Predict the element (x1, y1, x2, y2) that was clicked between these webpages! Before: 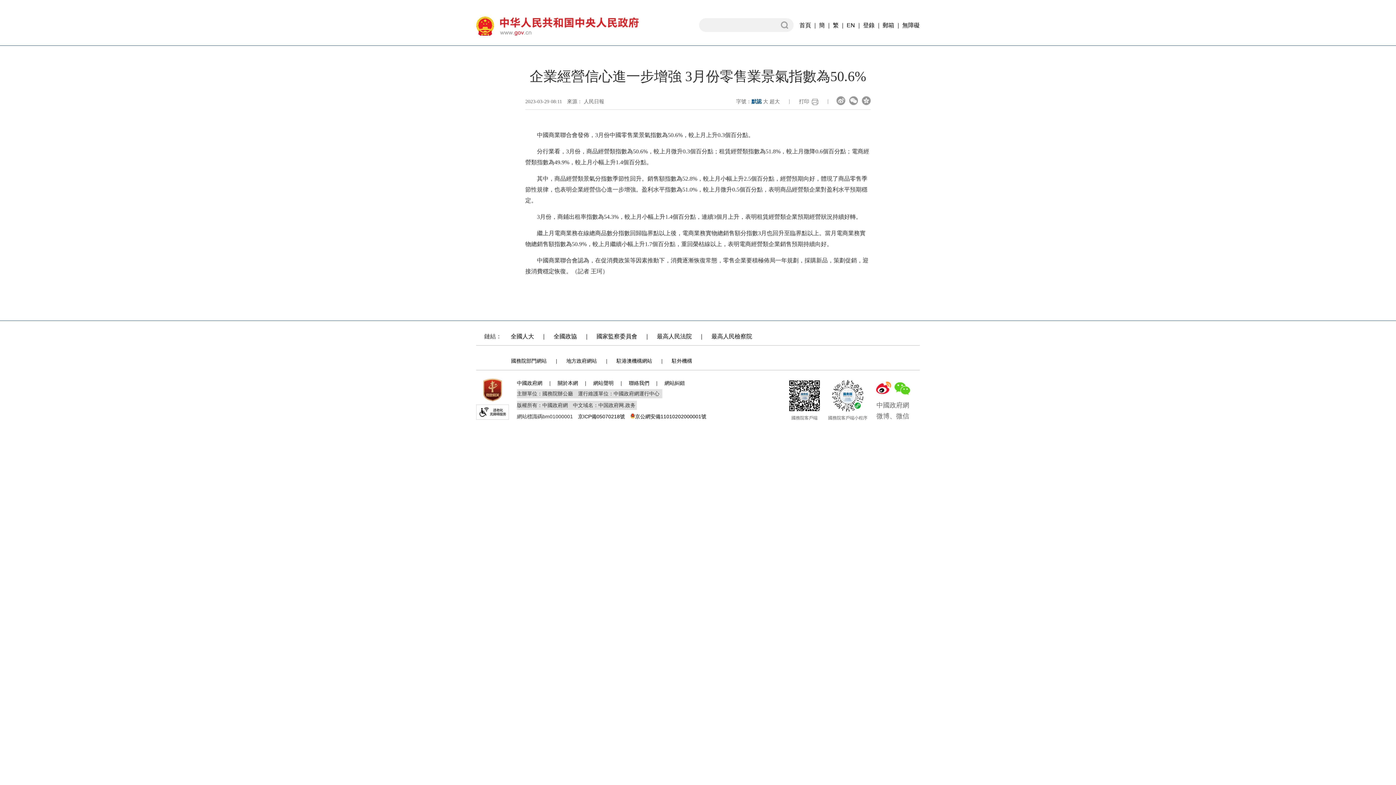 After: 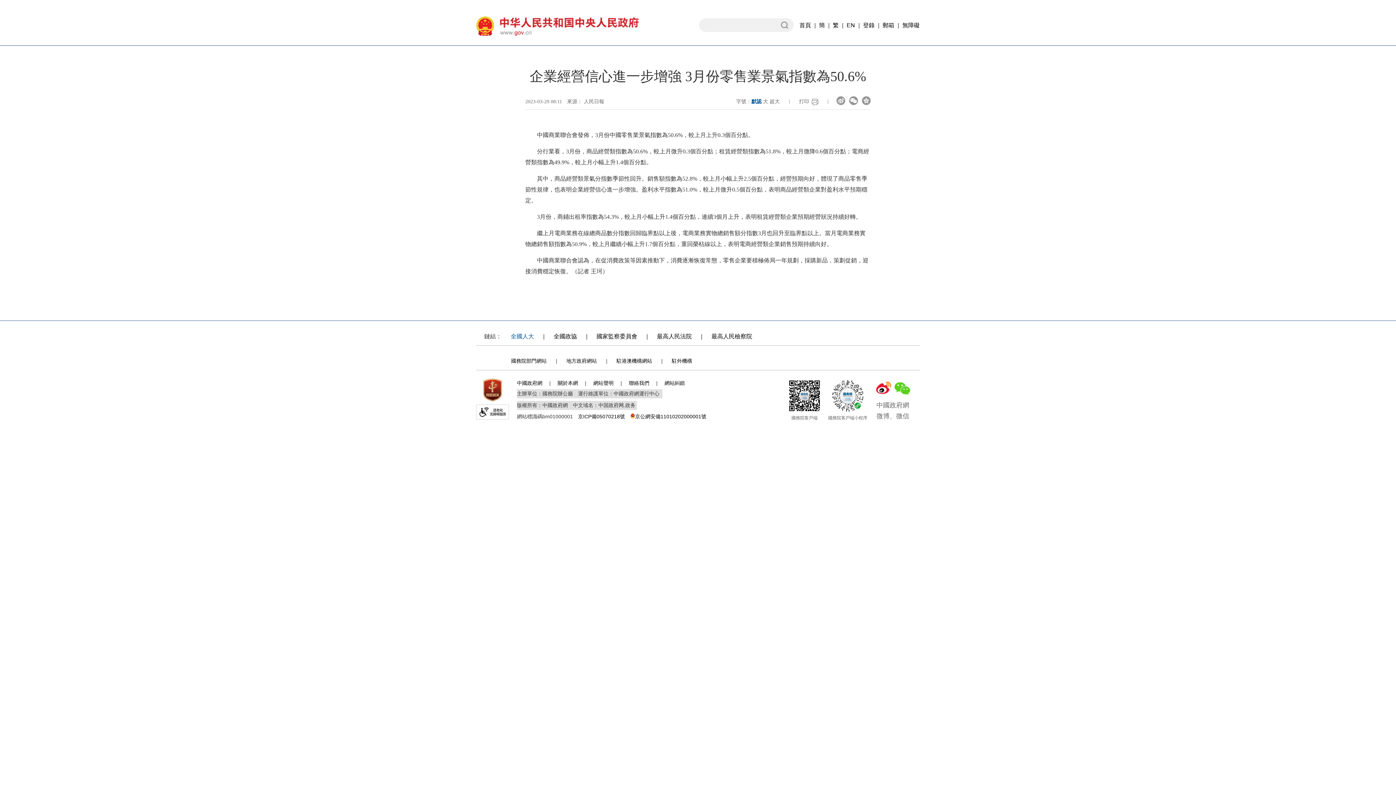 Action: bbox: (510, 333, 534, 339) label: 全國人大